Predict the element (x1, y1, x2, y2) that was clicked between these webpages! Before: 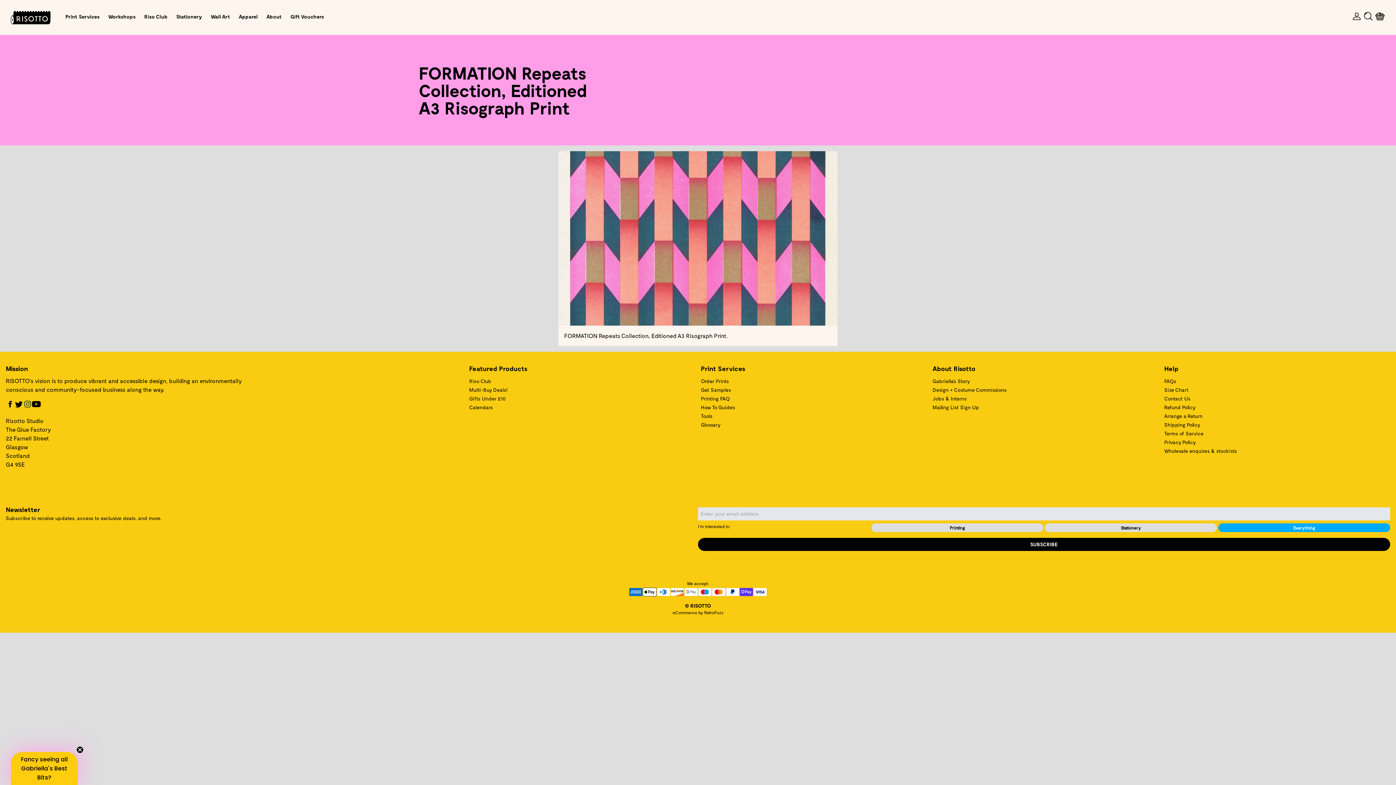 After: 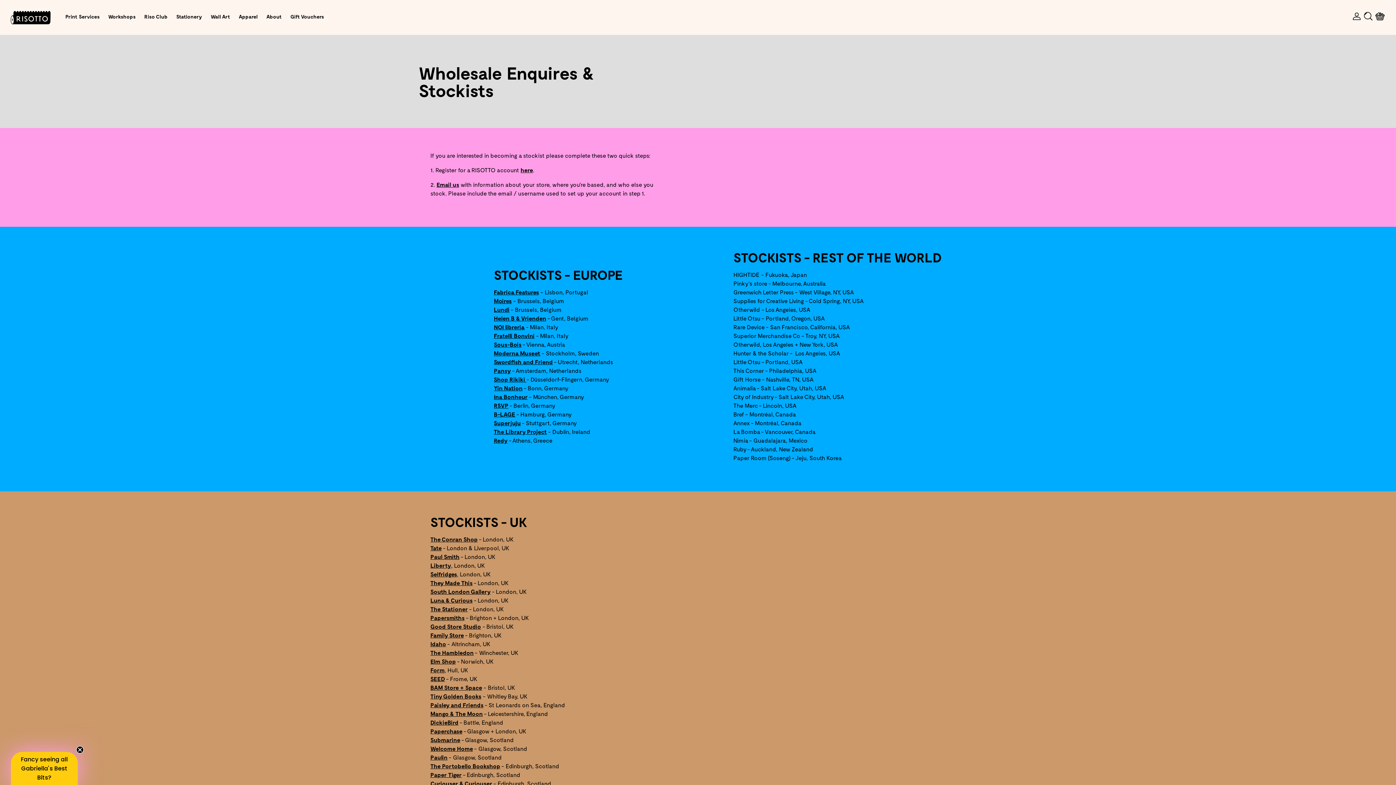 Action: label: Wholesale enquires & stockists bbox: (1164, 448, 1237, 454)